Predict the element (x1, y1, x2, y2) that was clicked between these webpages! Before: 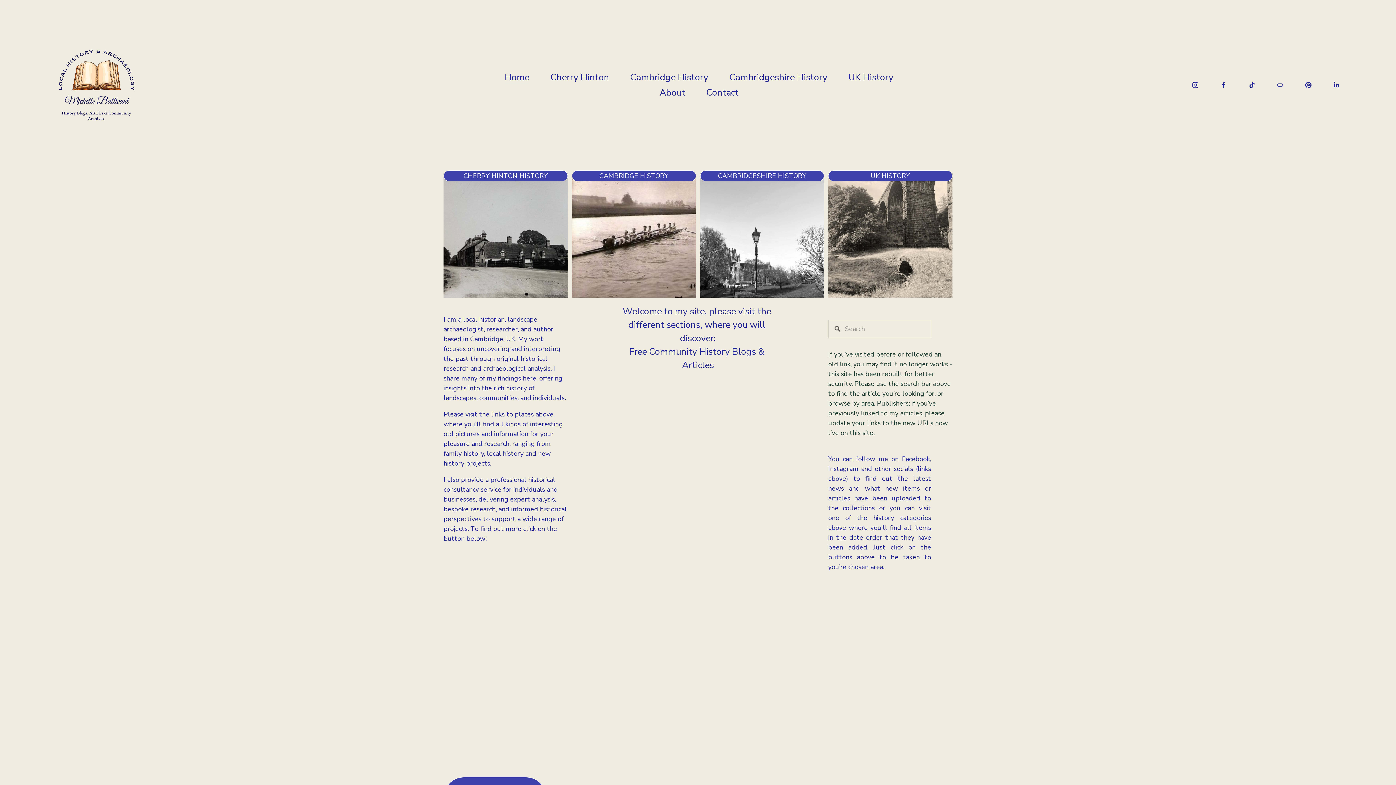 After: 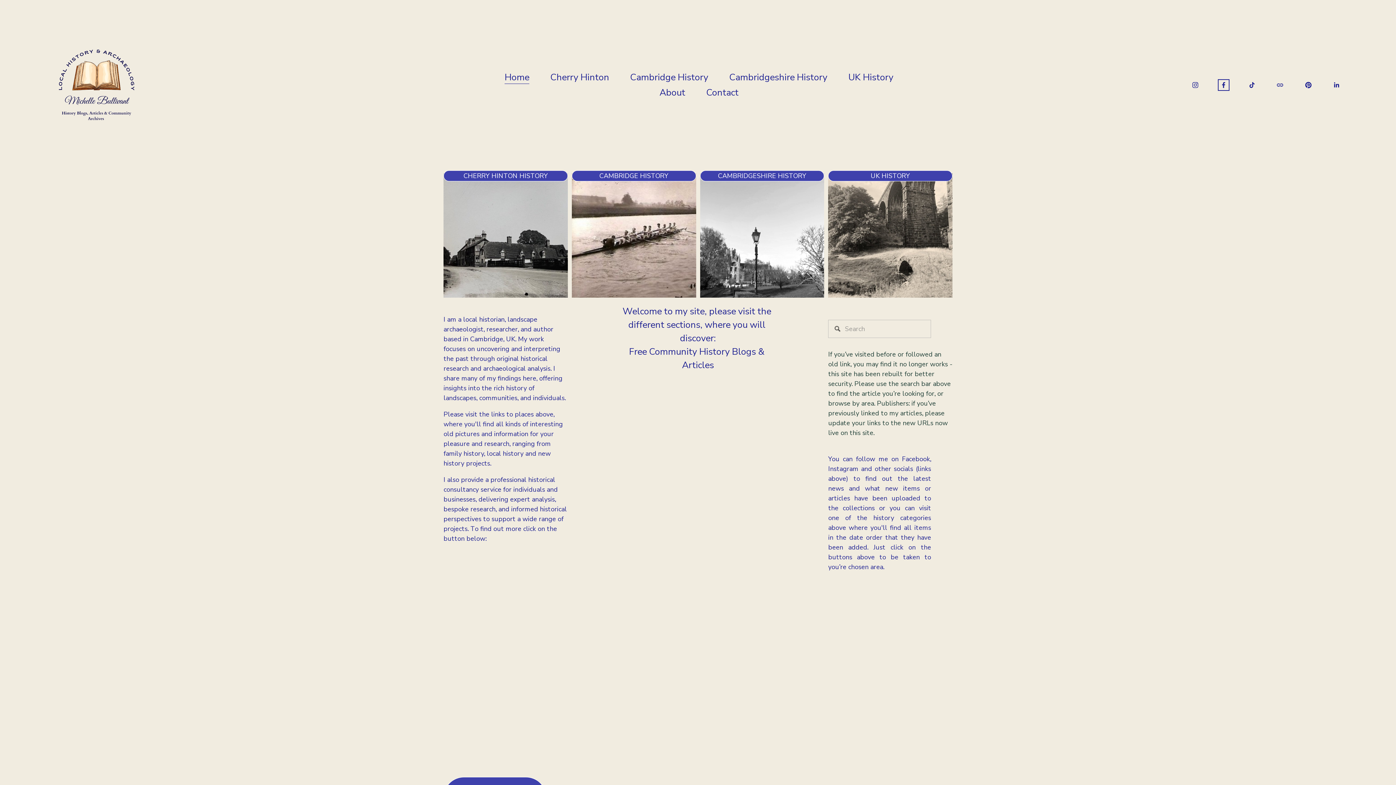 Action: label: Facebook bbox: (1220, 81, 1227, 88)